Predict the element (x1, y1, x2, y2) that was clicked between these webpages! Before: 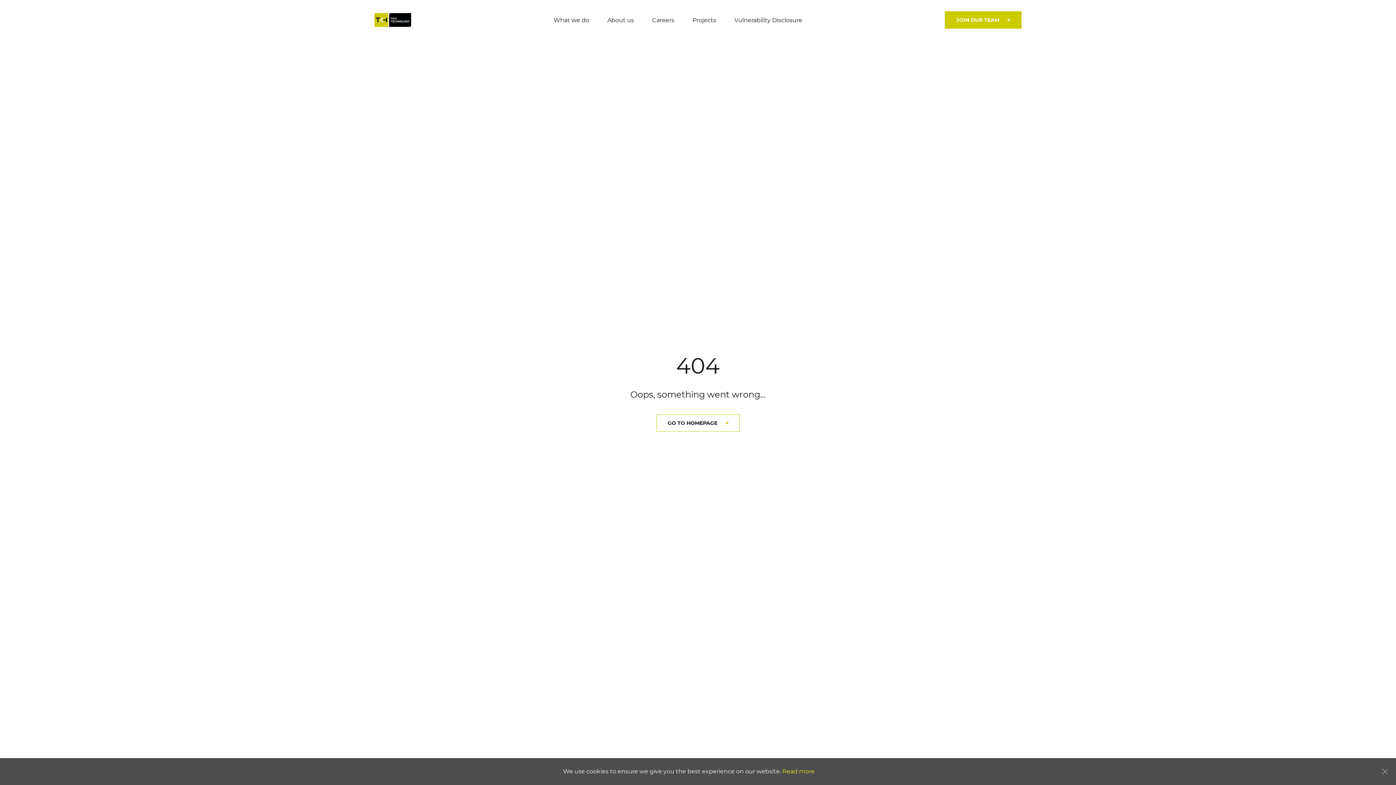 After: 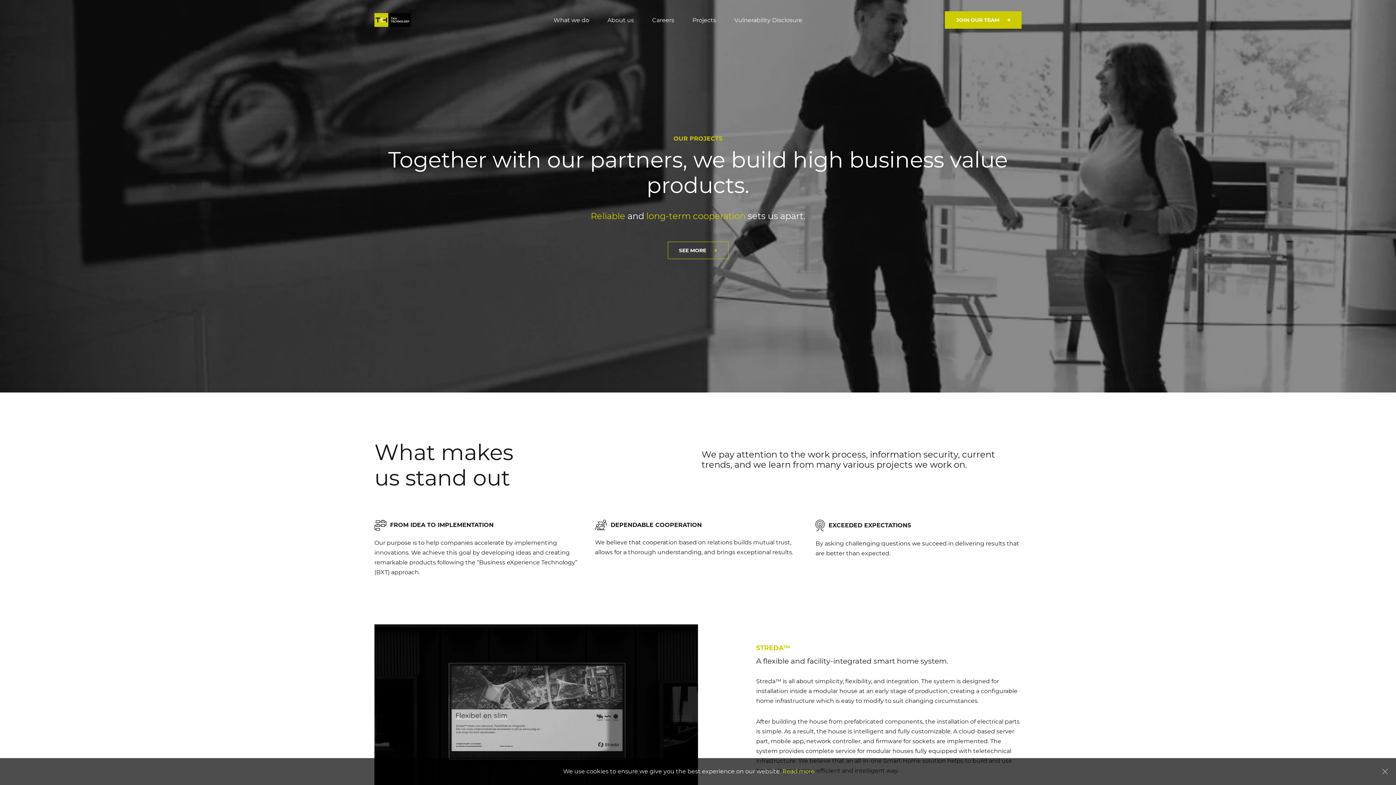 Action: label: Projects bbox: (692, 16, 716, 23)